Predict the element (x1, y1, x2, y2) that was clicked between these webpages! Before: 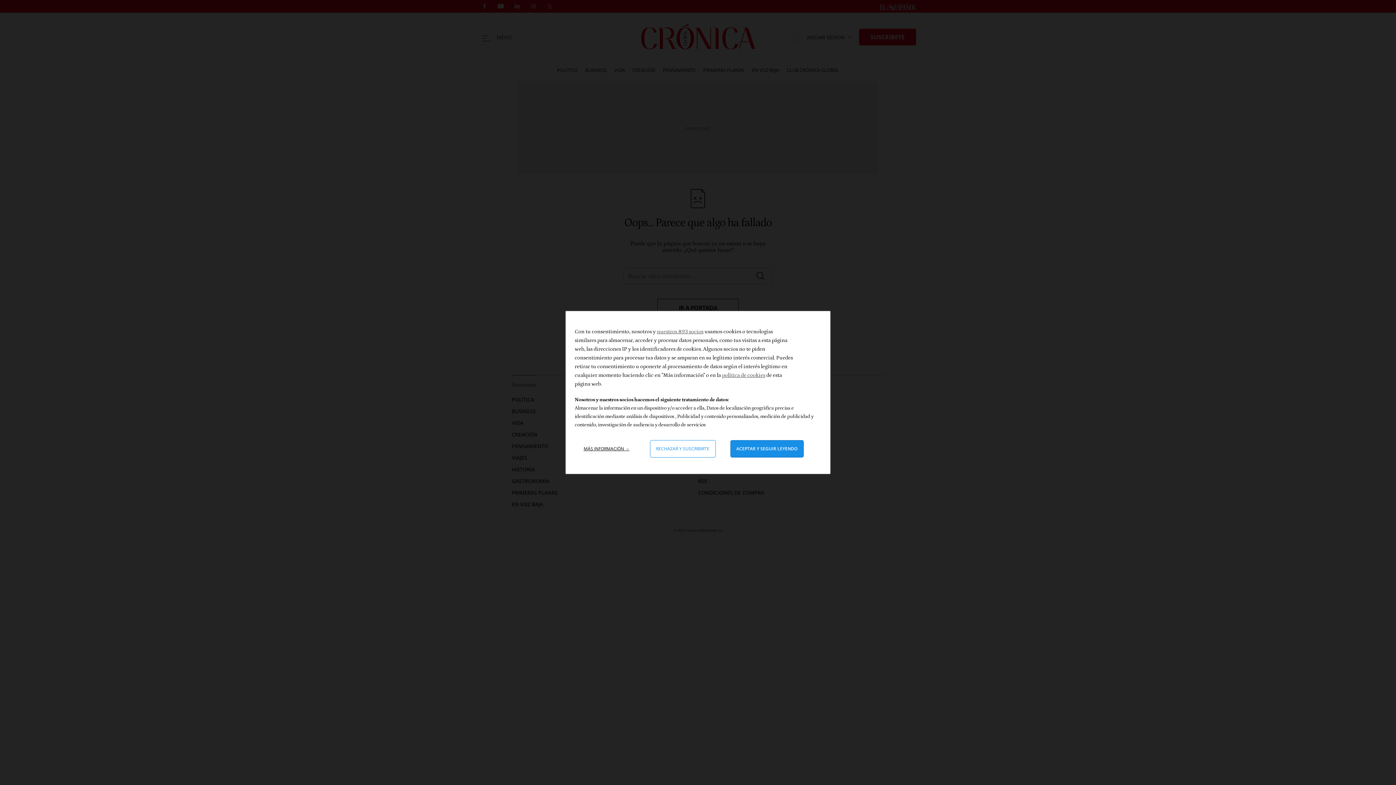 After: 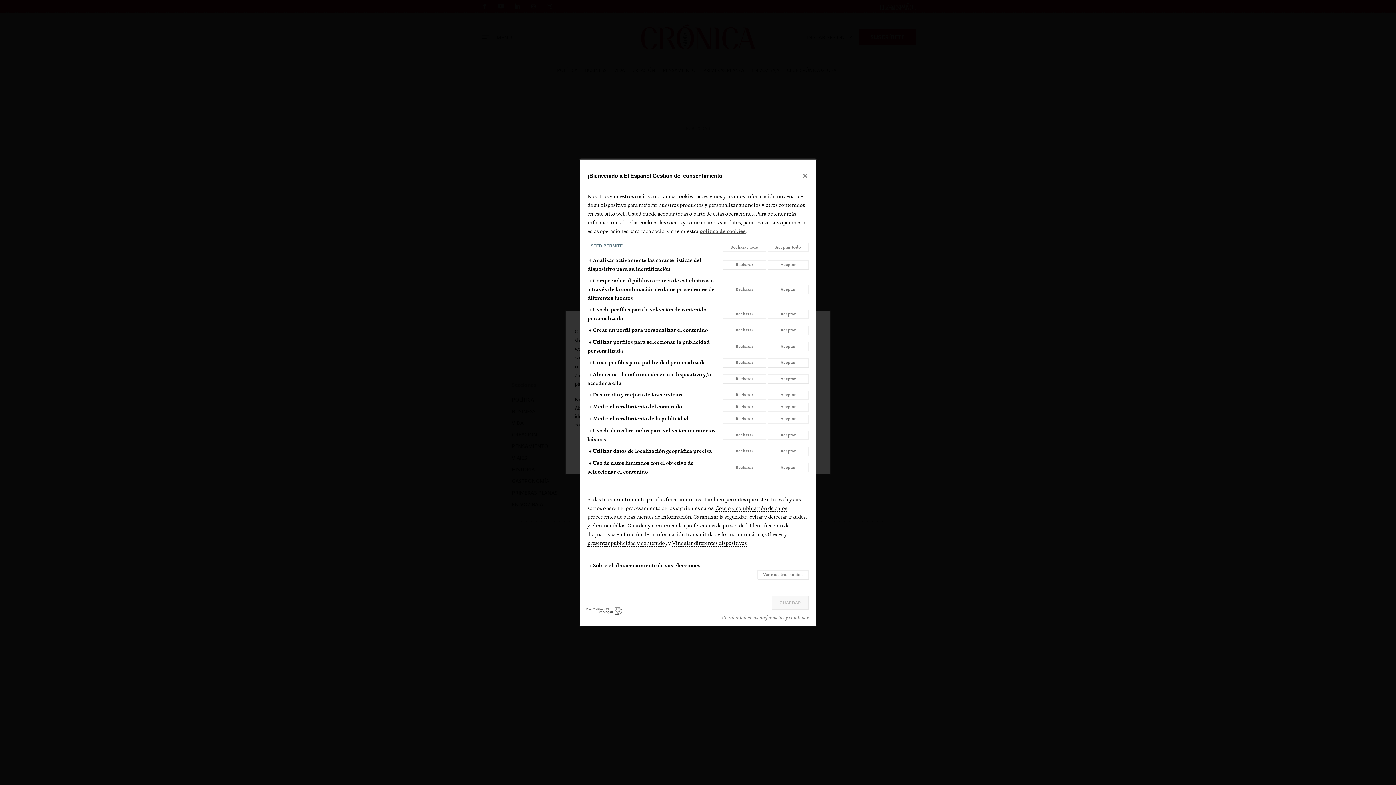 Action: label: Más información: Configura tus consentimientos bbox: (578, 440, 635, 457)